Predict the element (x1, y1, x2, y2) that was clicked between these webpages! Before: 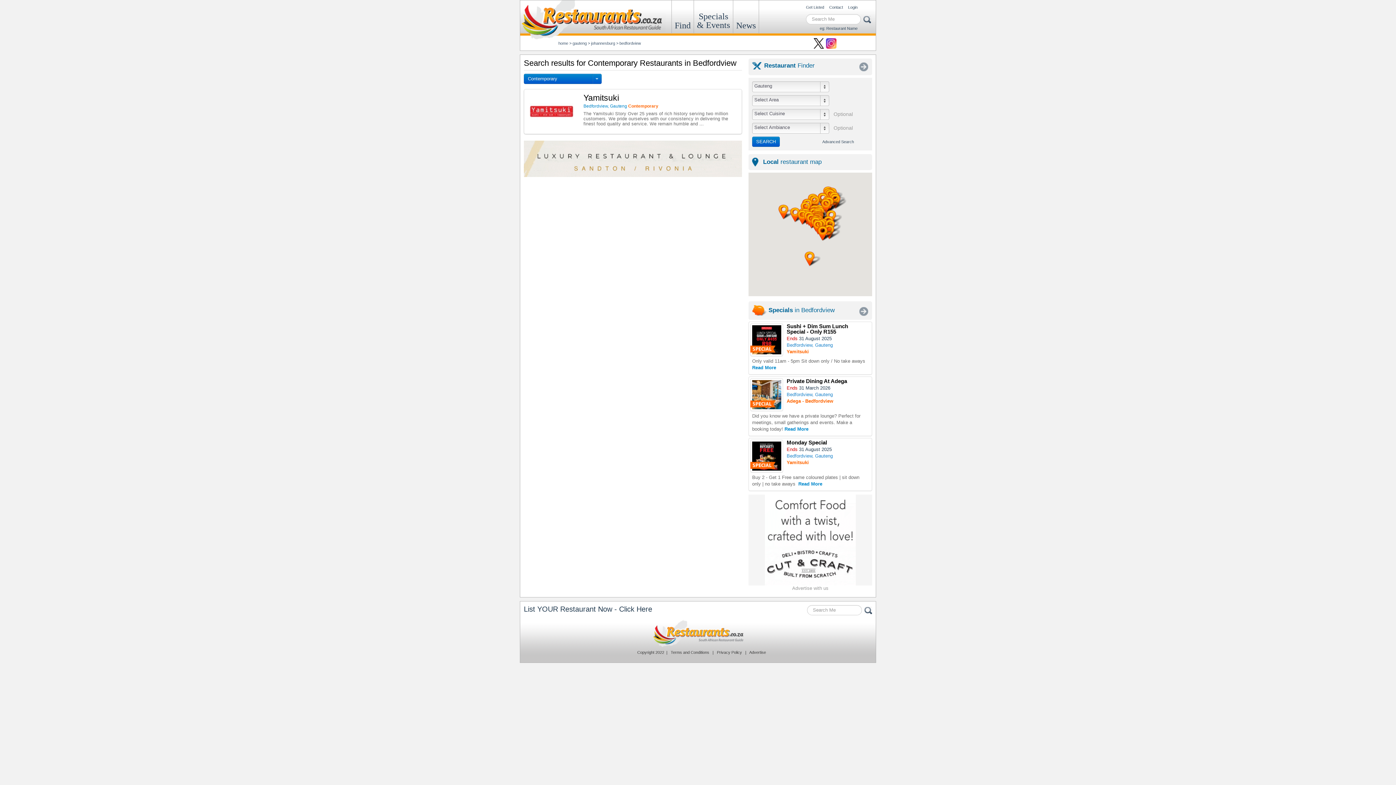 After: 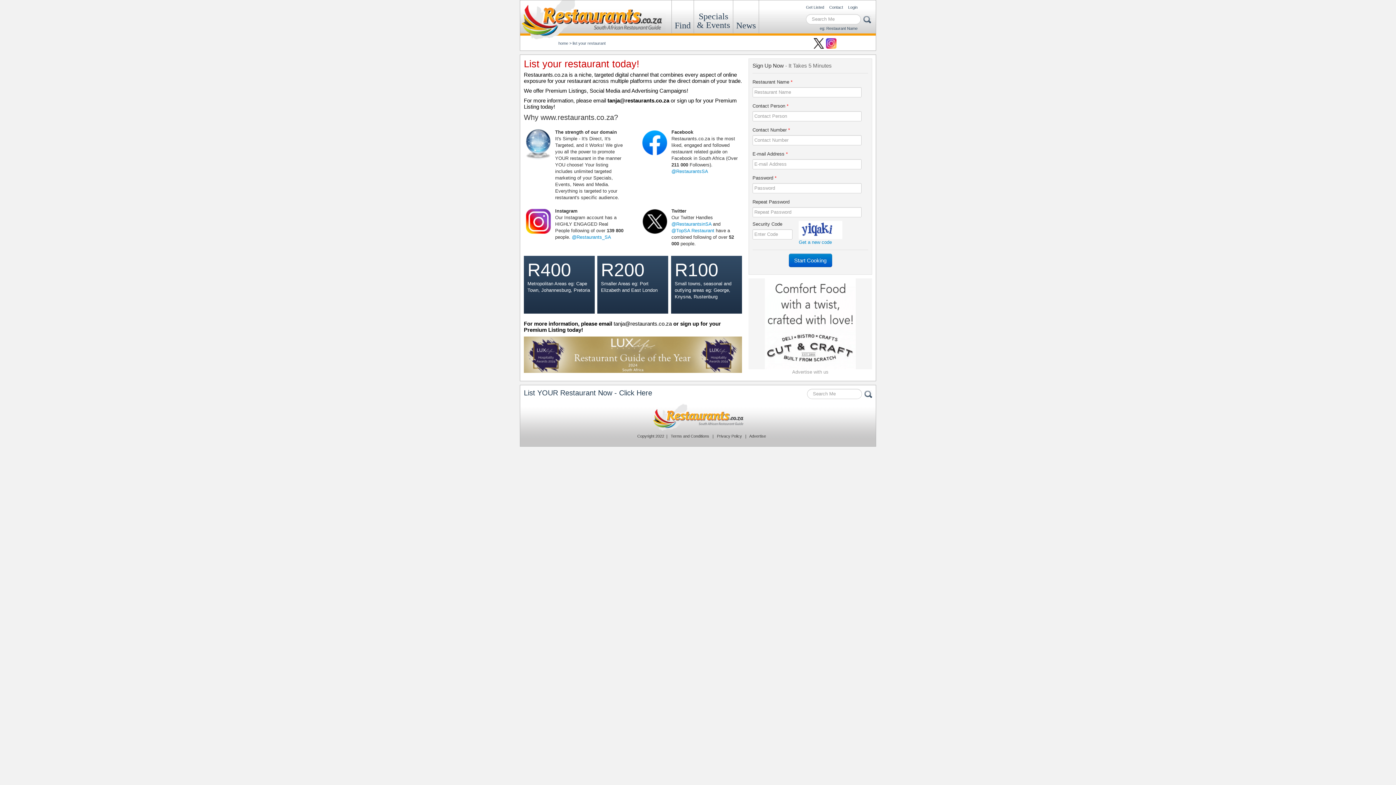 Action: bbox: (524, 605, 705, 613) label: List YOUR Restaurant Now - Click Here